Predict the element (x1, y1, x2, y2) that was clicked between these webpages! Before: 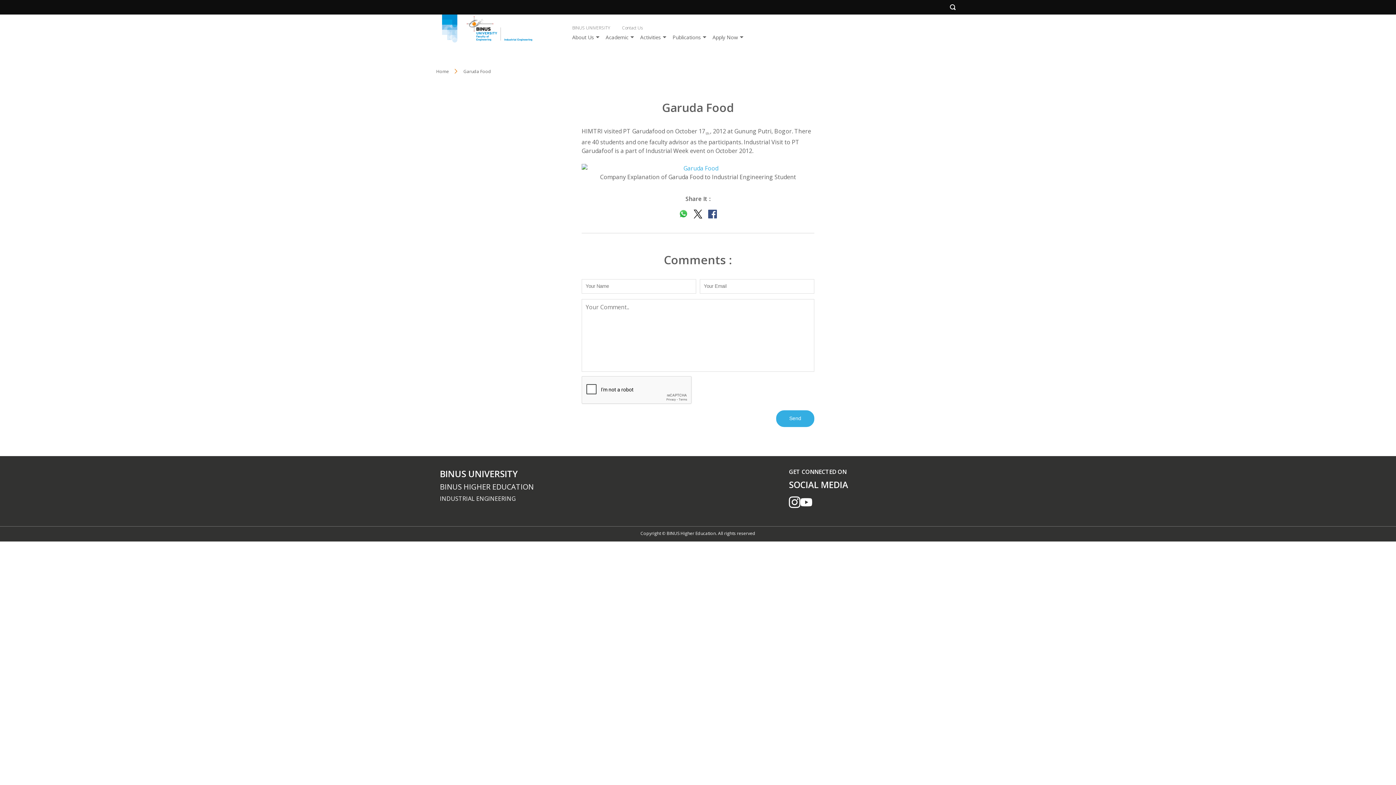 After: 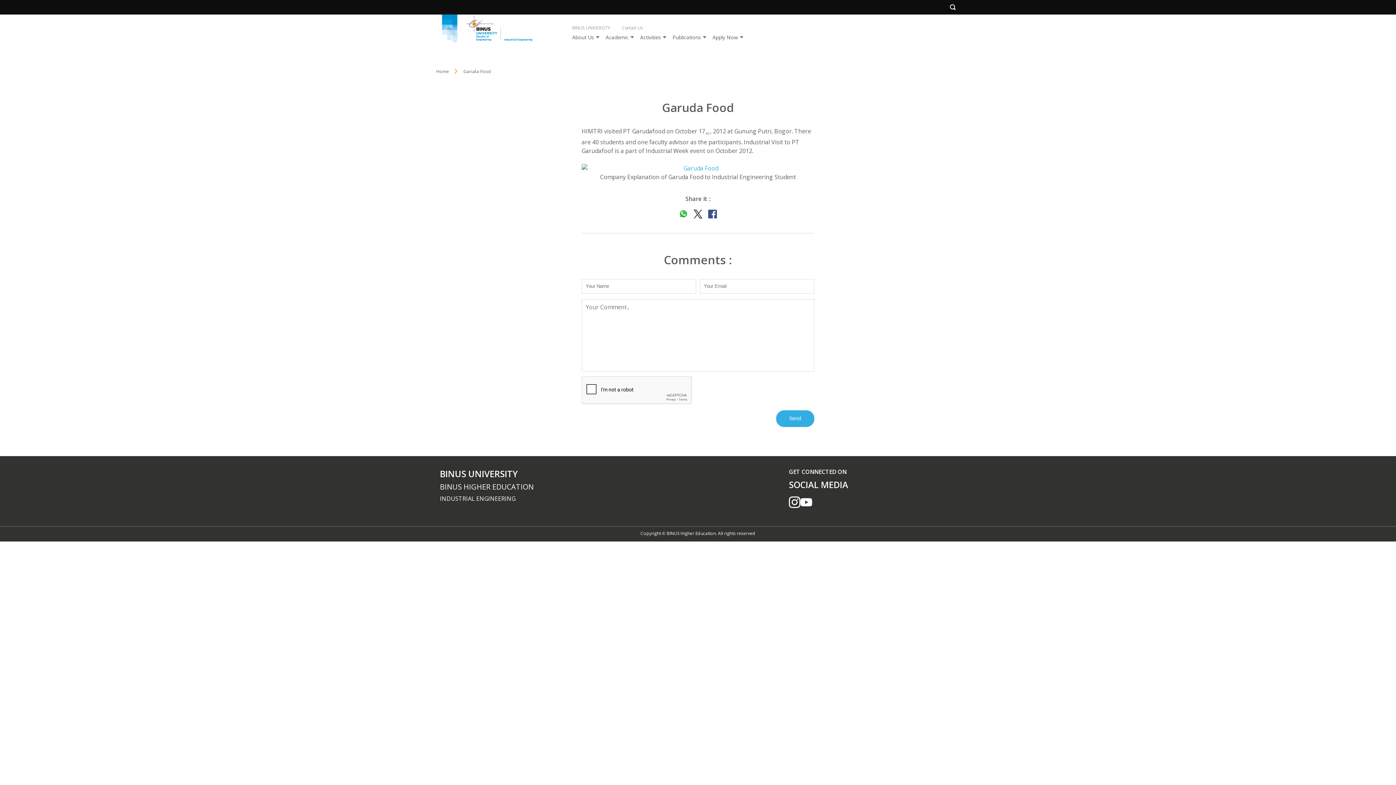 Action: bbox: (800, 498, 812, 506)